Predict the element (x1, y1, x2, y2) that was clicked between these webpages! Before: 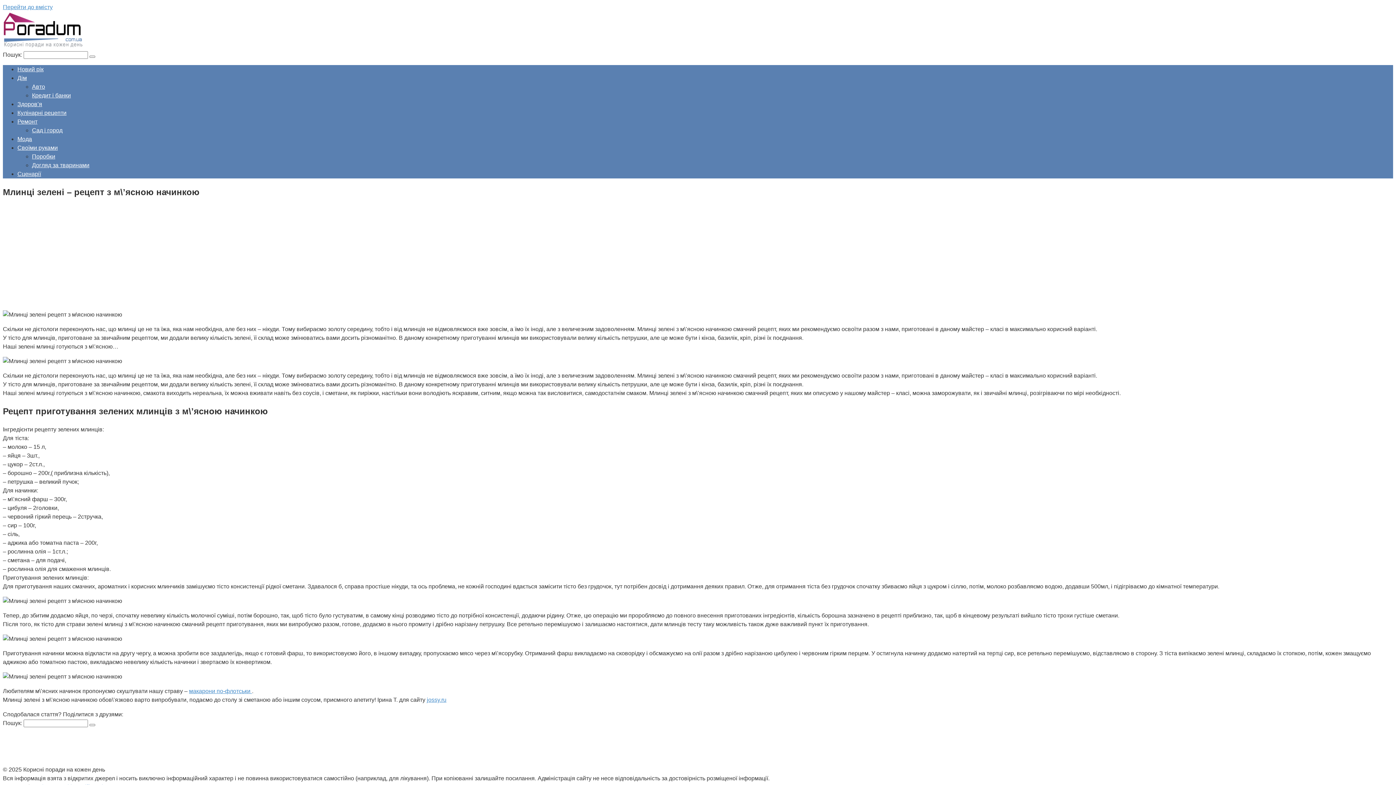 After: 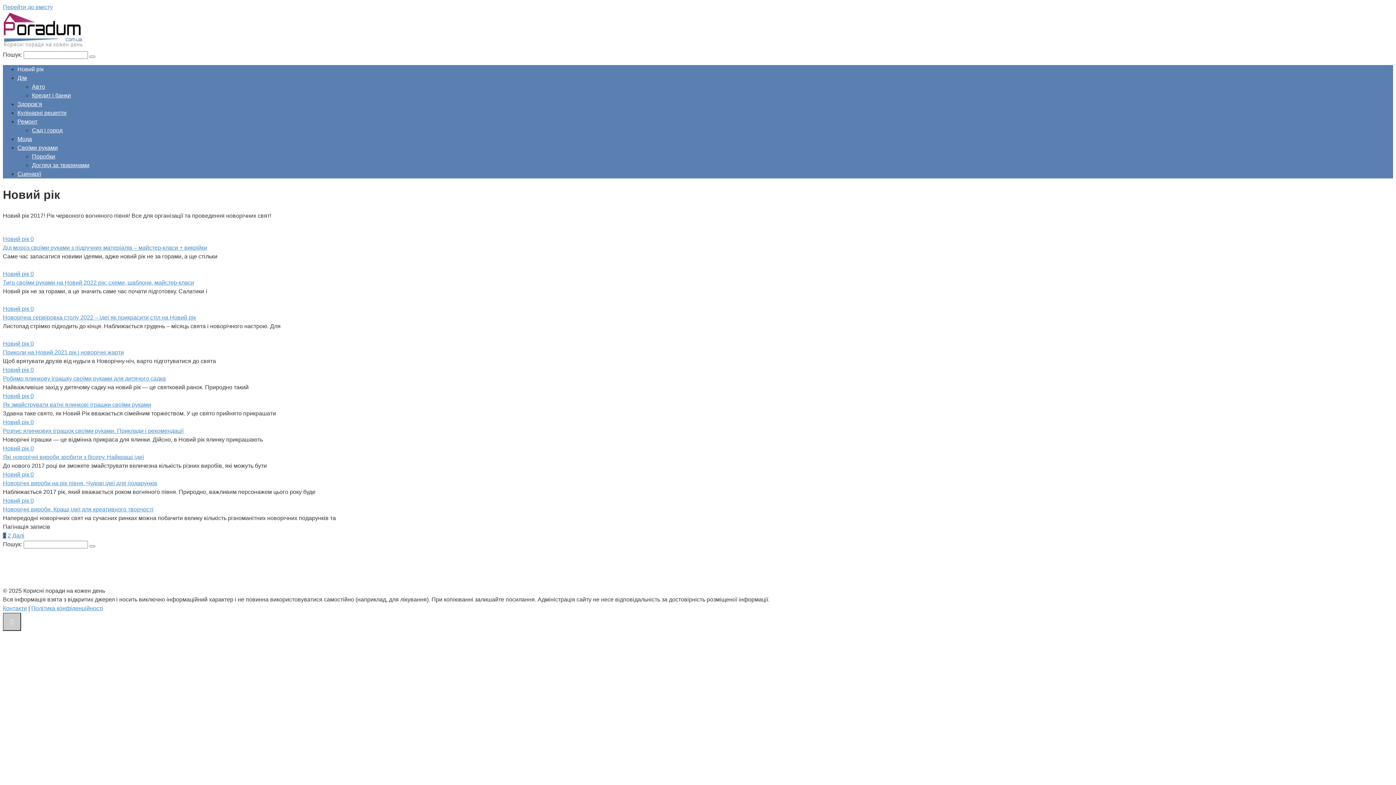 Action: bbox: (17, 66, 43, 72) label: Новий рік